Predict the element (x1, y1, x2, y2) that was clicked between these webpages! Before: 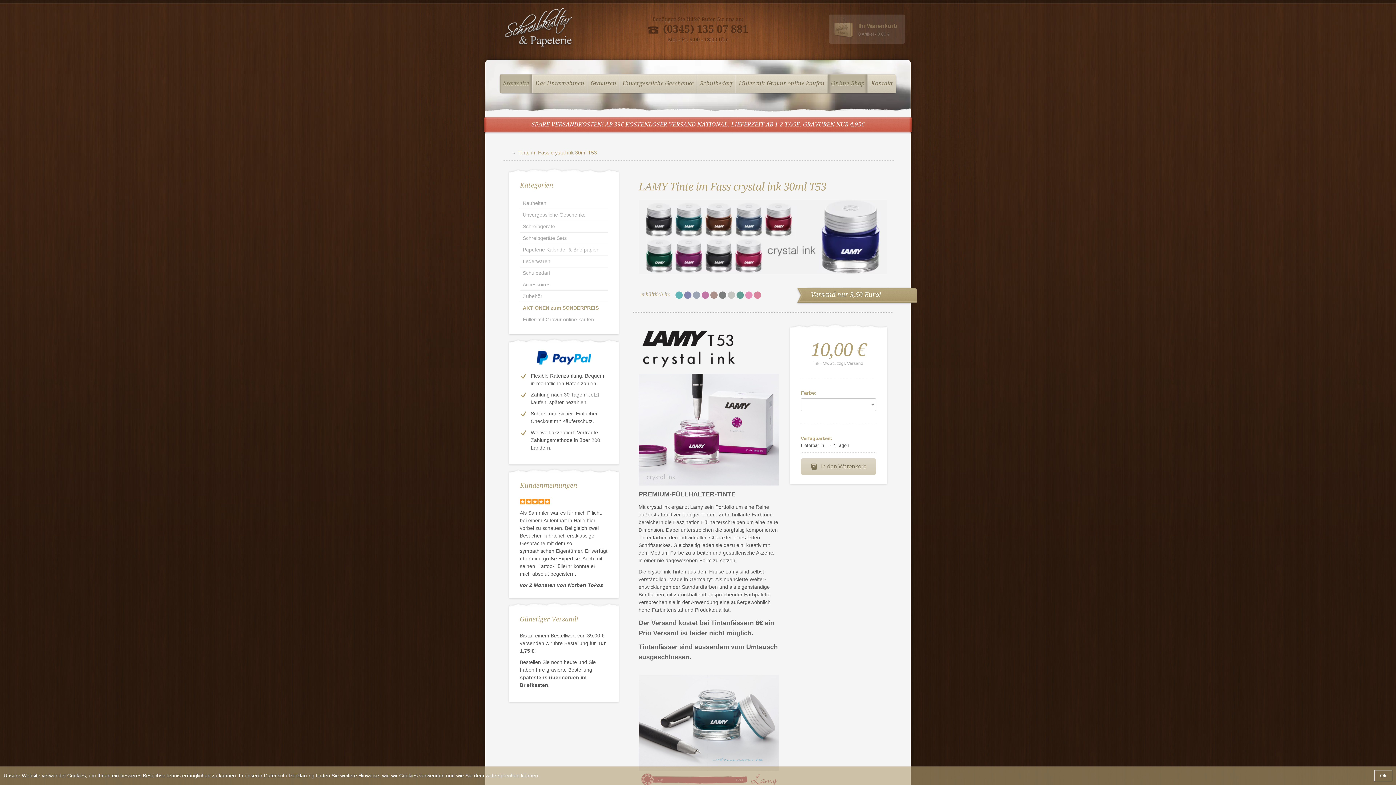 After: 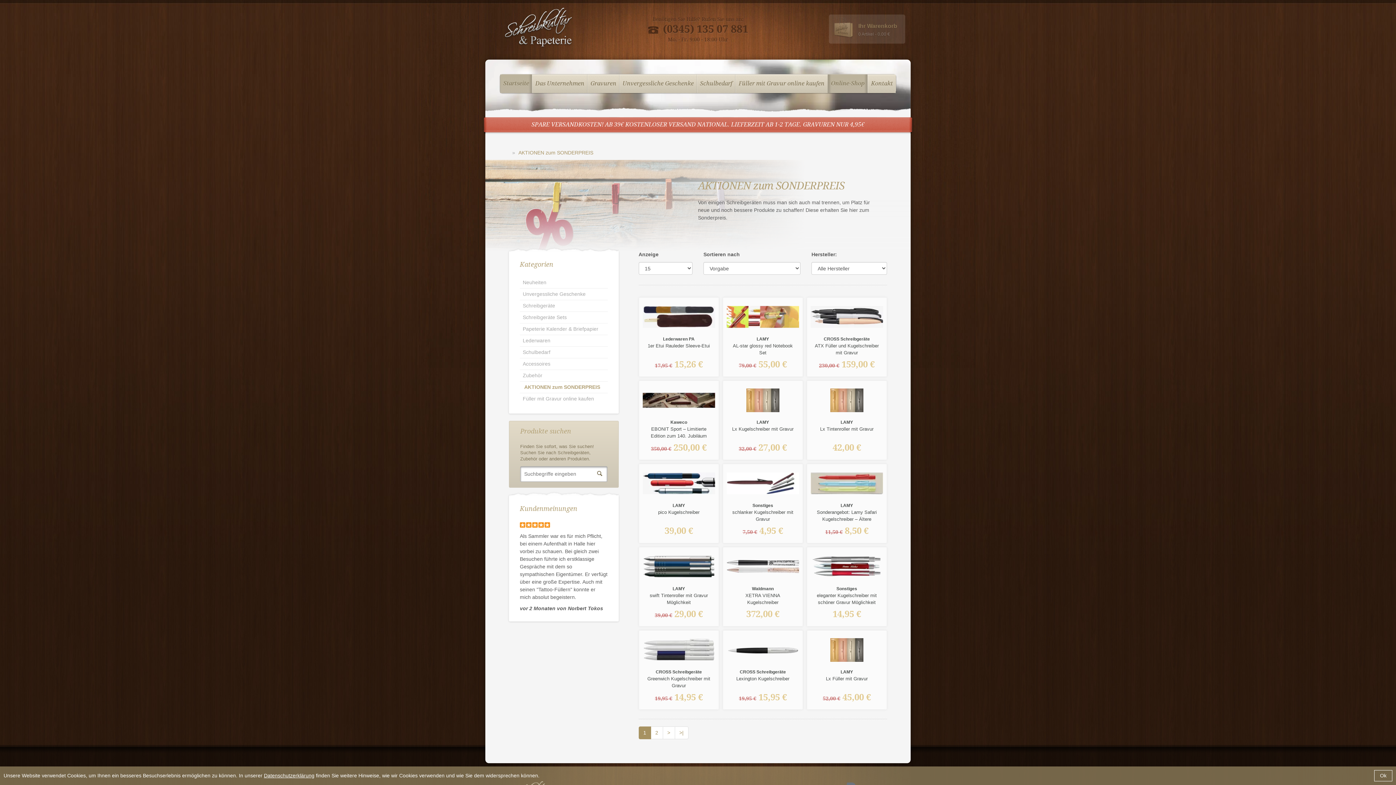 Action: bbox: (520, 302, 607, 313) label: AKTIONEN zum SONDERPREIS